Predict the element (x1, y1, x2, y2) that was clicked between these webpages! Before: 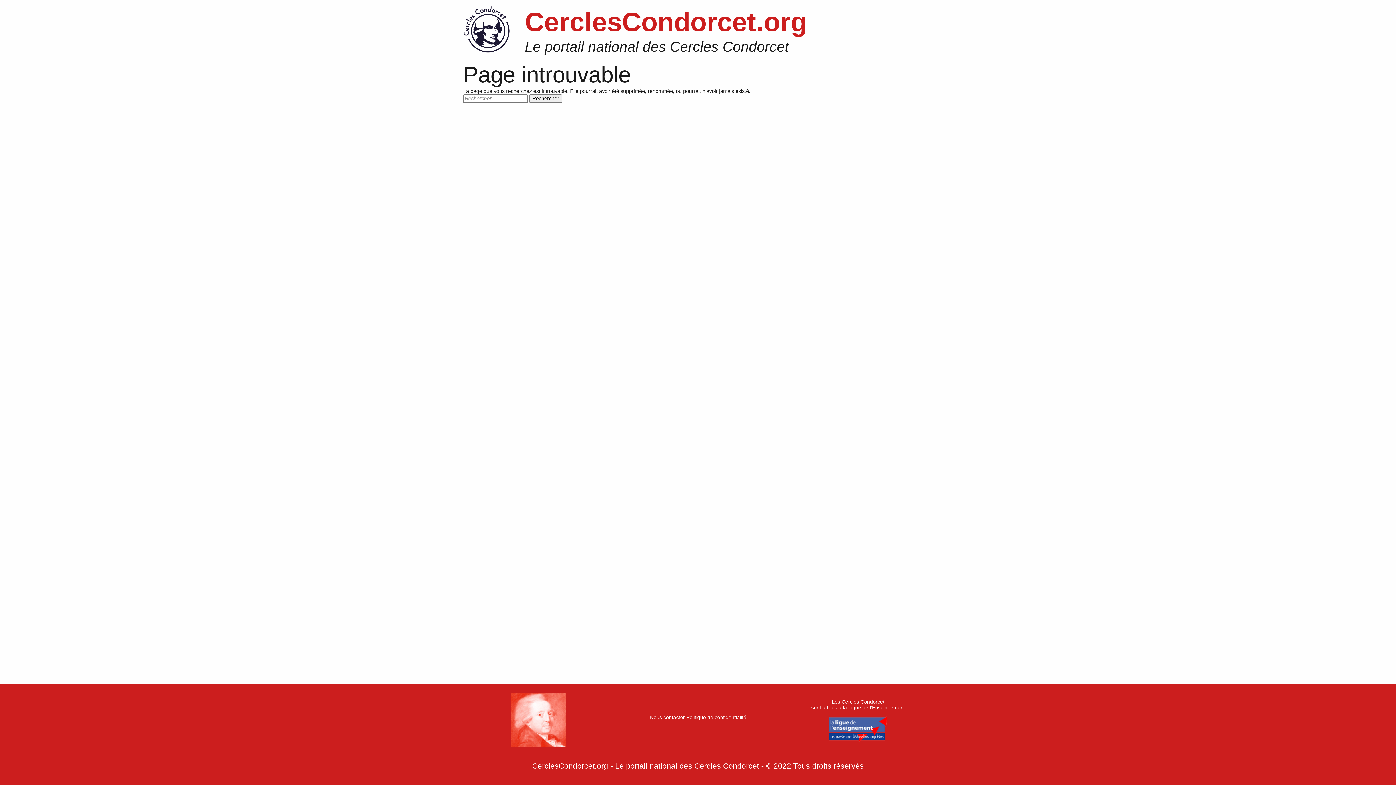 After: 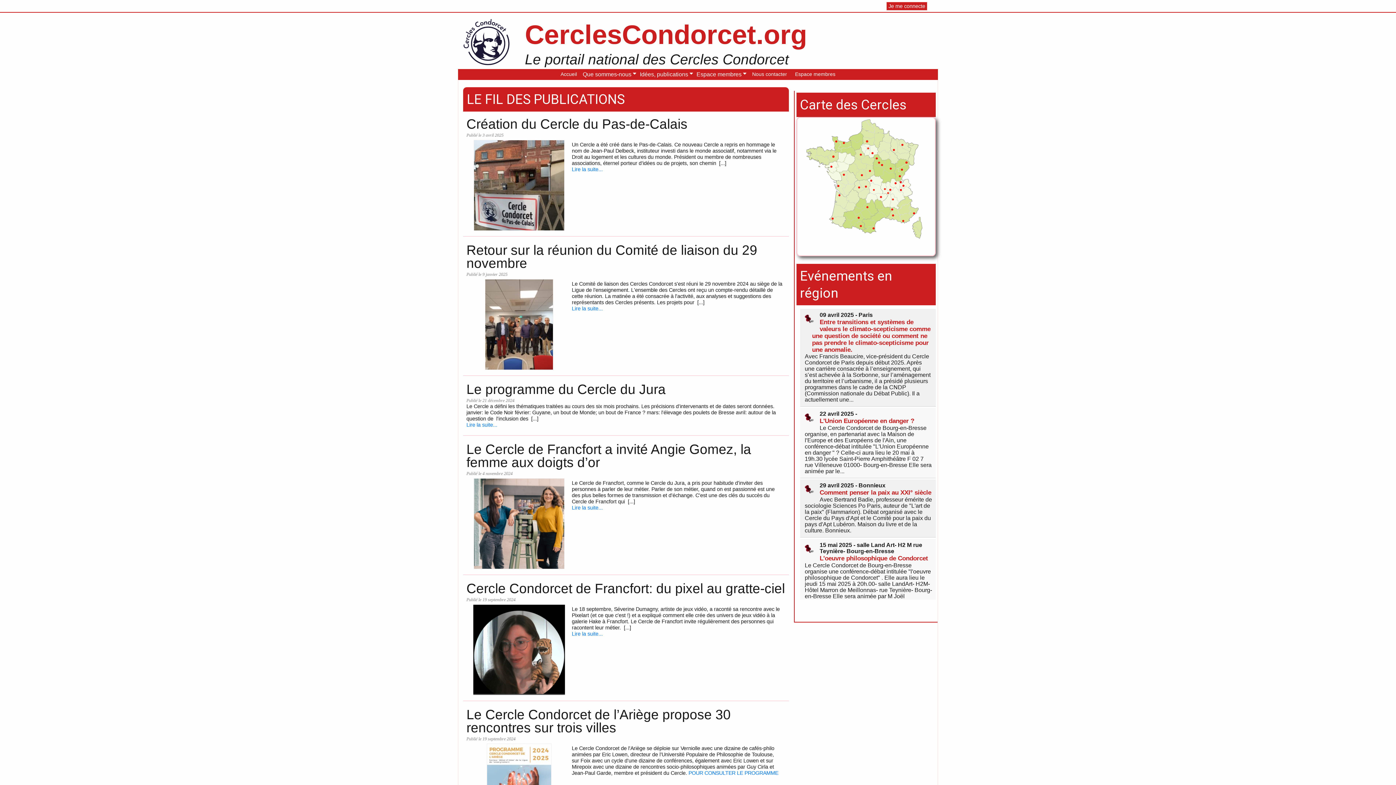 Action: bbox: (525, 6, 807, 36) label: CerclesCondorcet.org